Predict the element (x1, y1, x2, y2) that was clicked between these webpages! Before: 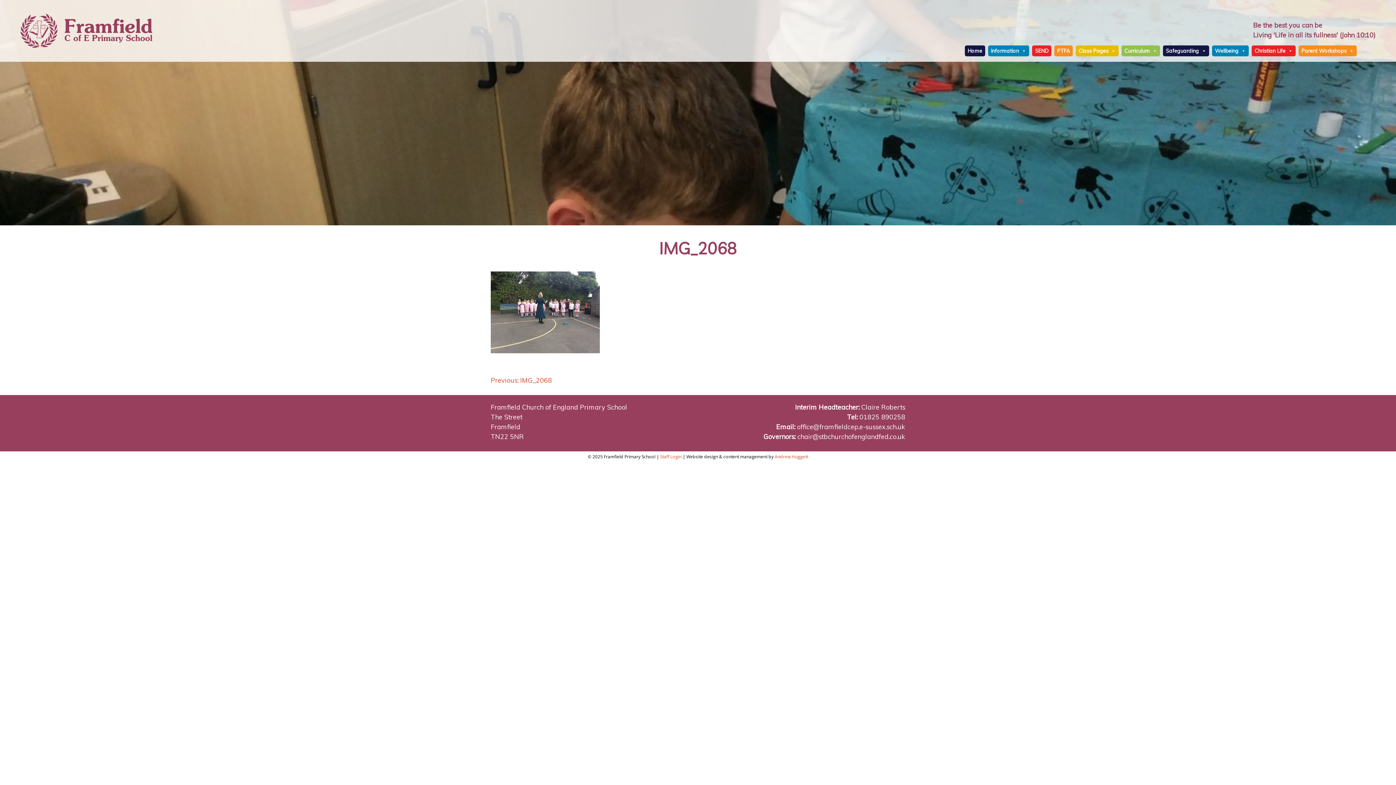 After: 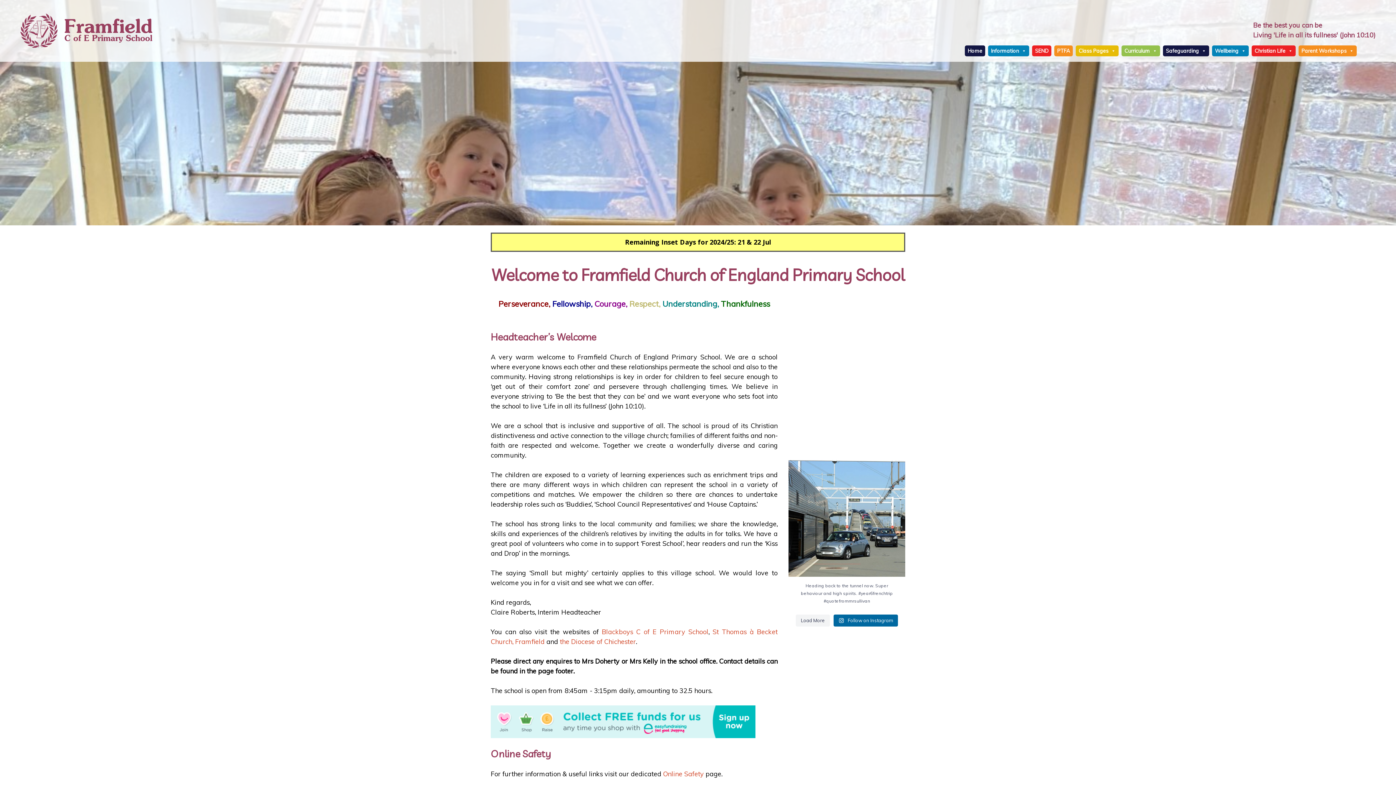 Action: label: Home bbox: (965, 45, 985, 56)